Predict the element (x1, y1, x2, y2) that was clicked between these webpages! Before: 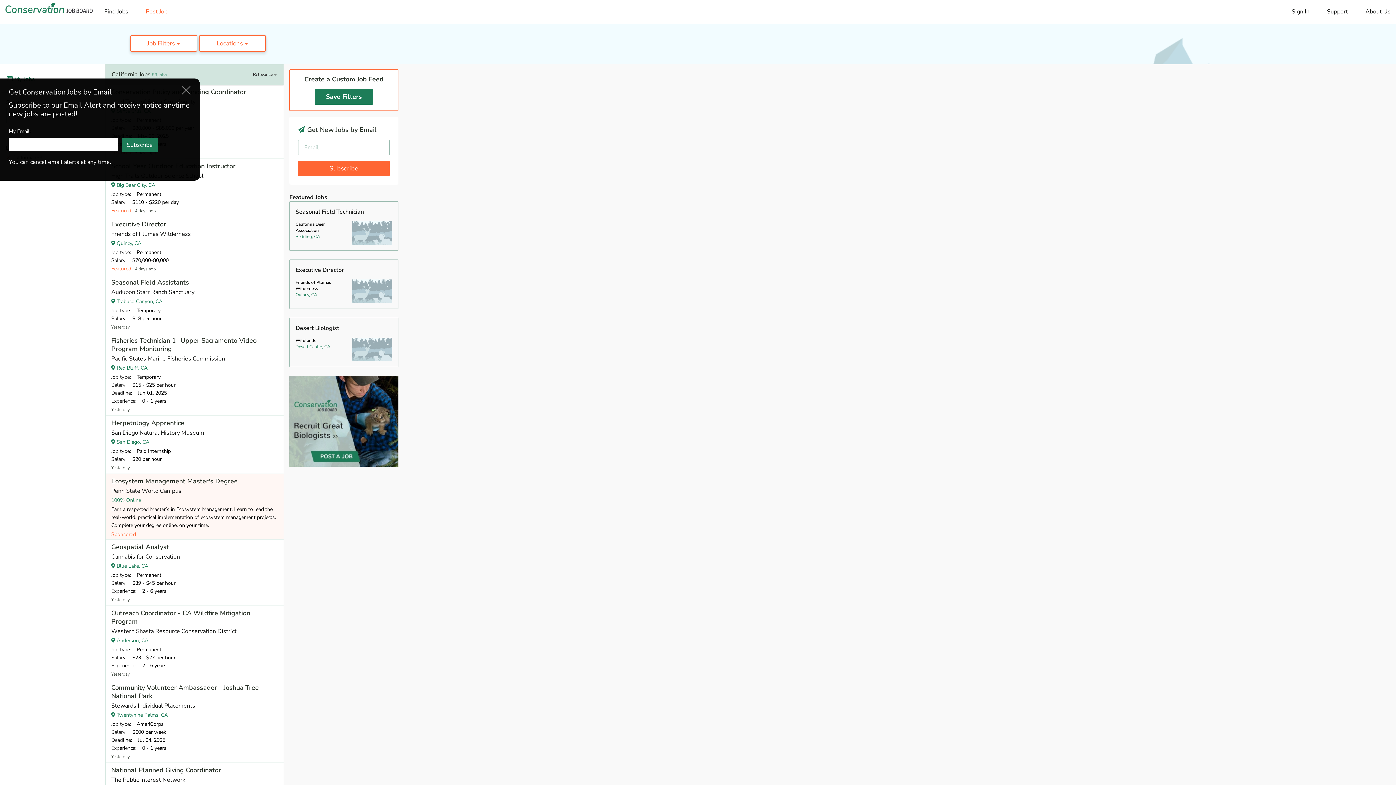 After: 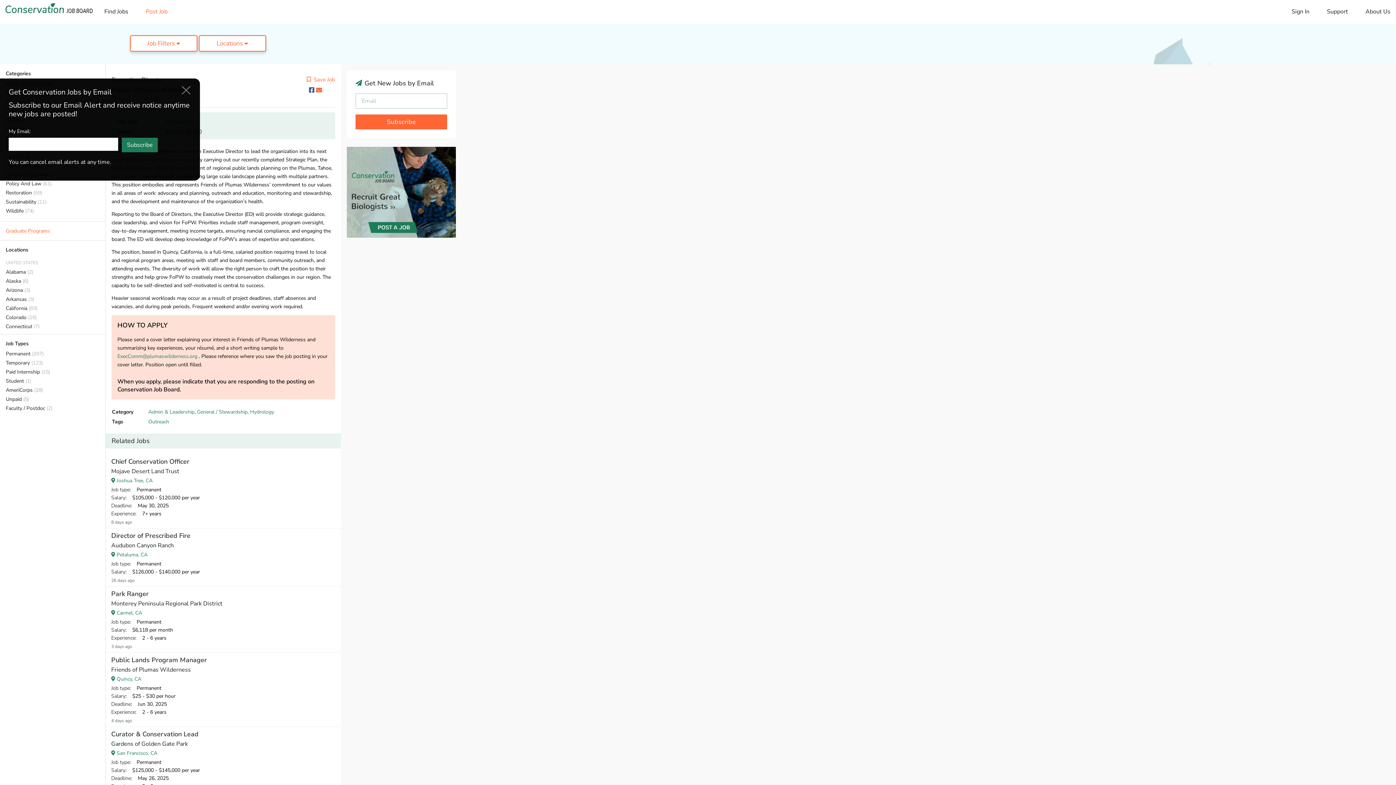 Action: bbox: (295, 265, 392, 274) label: Executive Director